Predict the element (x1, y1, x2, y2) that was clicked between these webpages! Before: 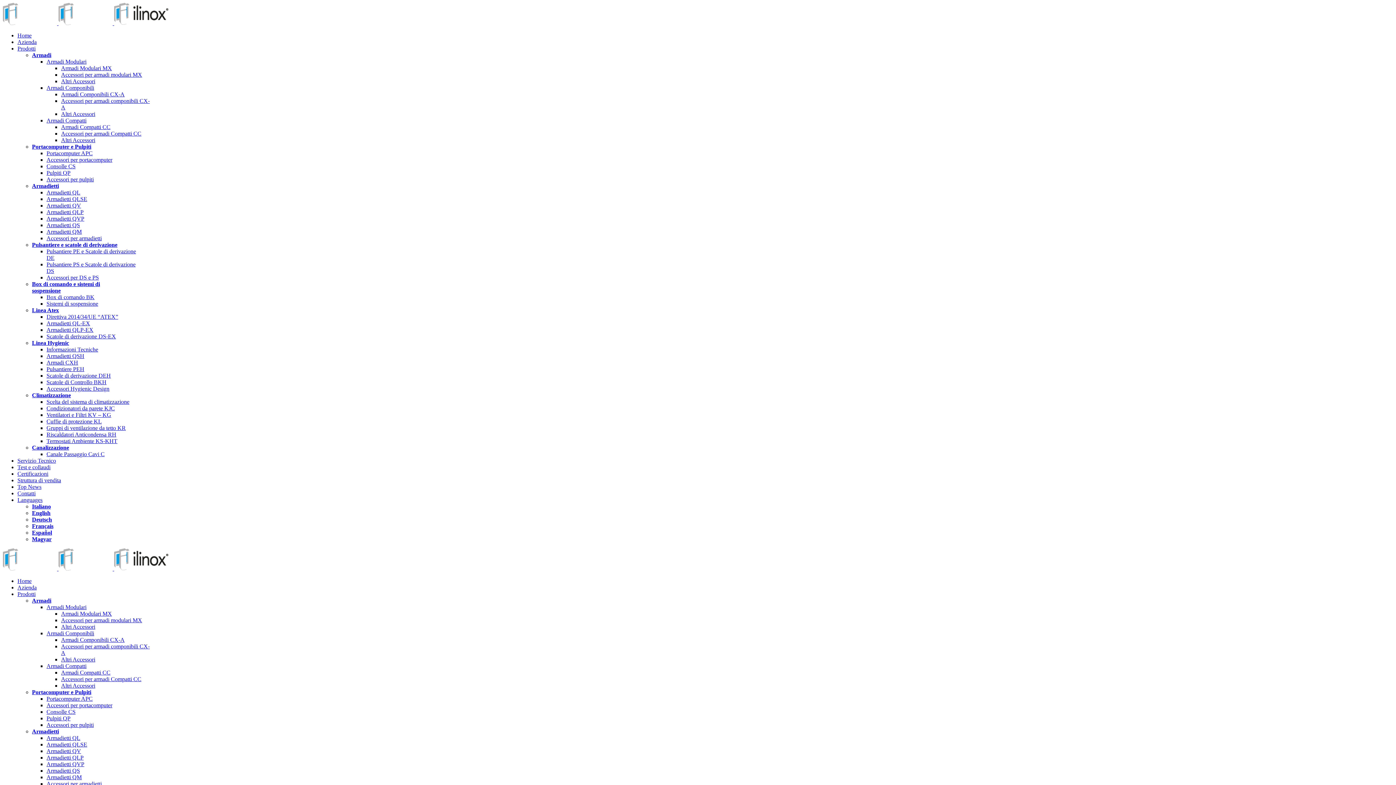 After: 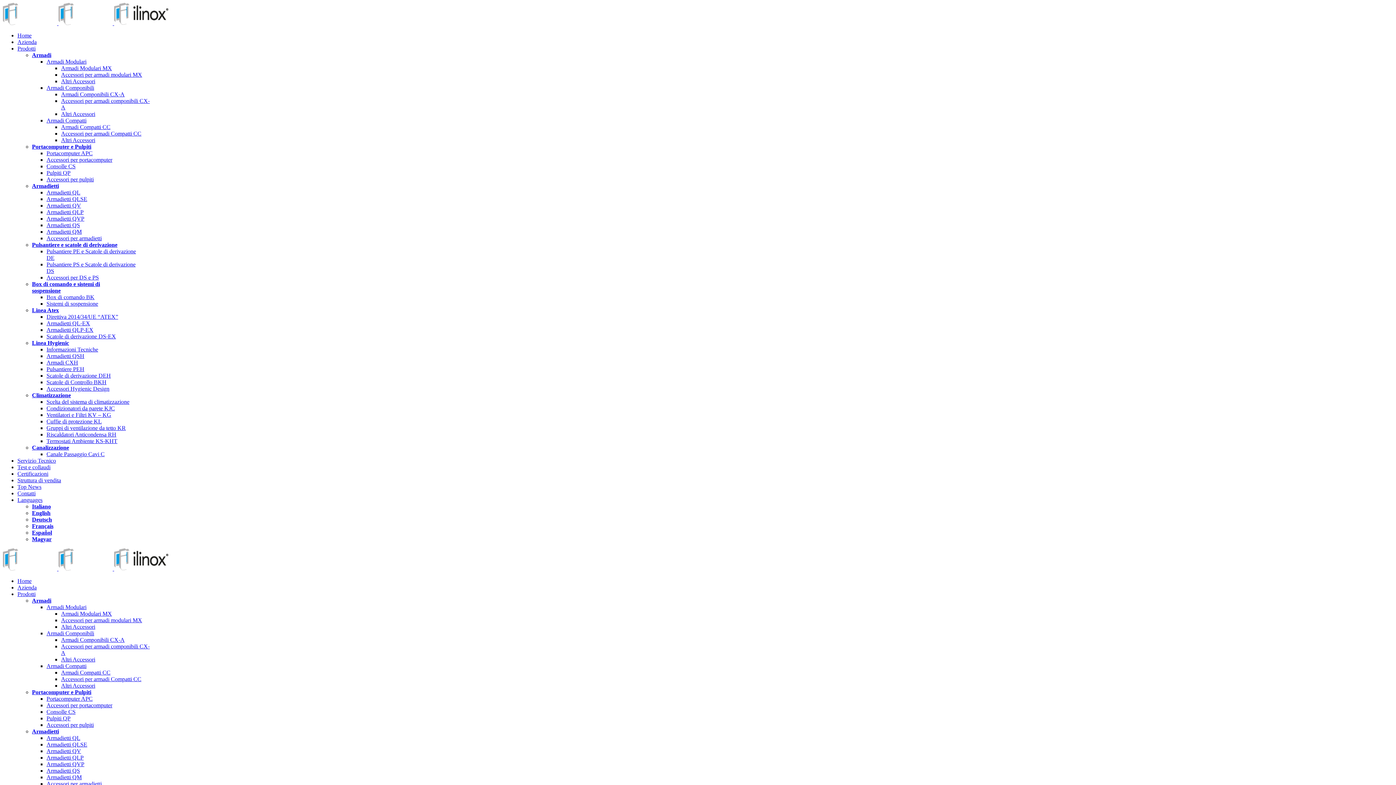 Action: label: Armadietti QLP-EX bbox: (46, 326, 93, 333)